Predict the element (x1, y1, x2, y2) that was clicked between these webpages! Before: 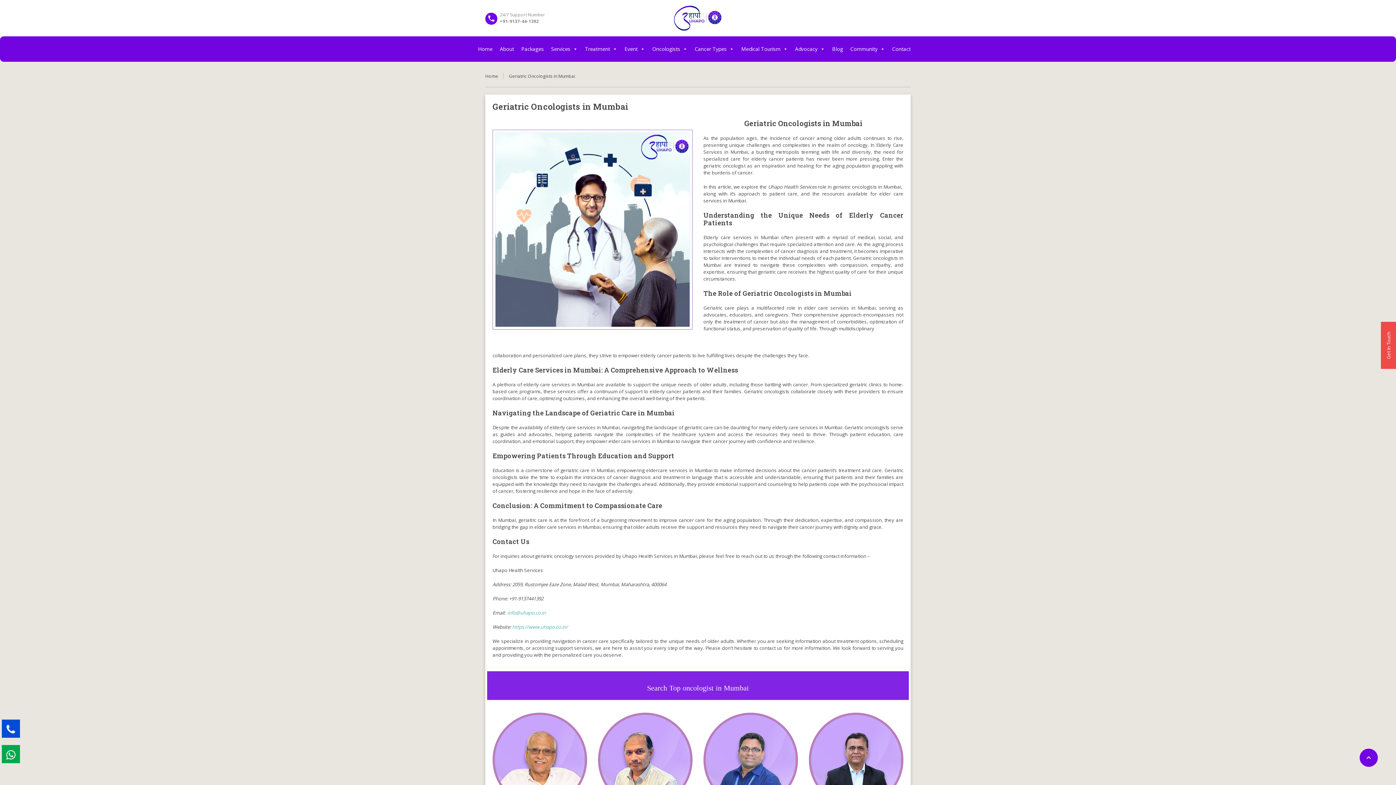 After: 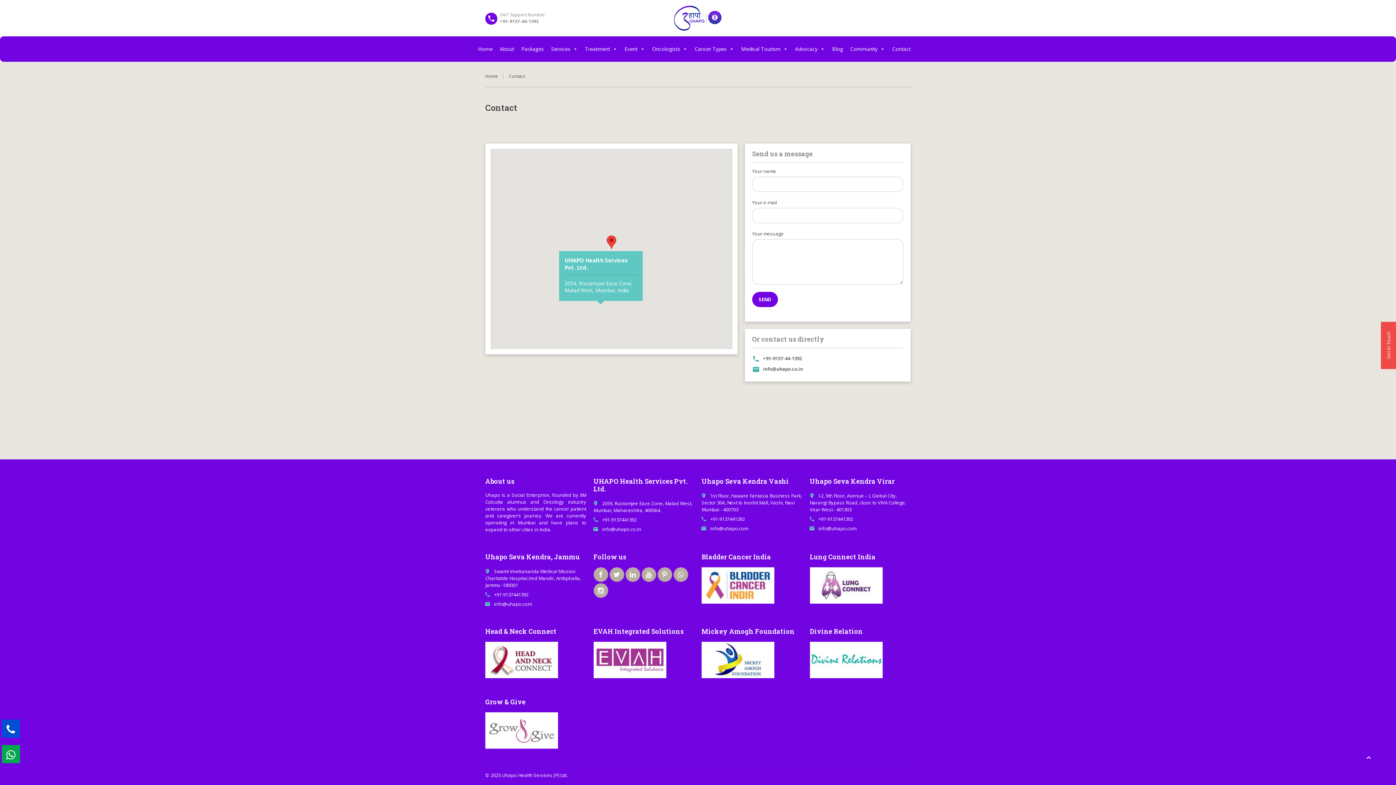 Action: bbox: (892, 40, 914, 58) label: Contact